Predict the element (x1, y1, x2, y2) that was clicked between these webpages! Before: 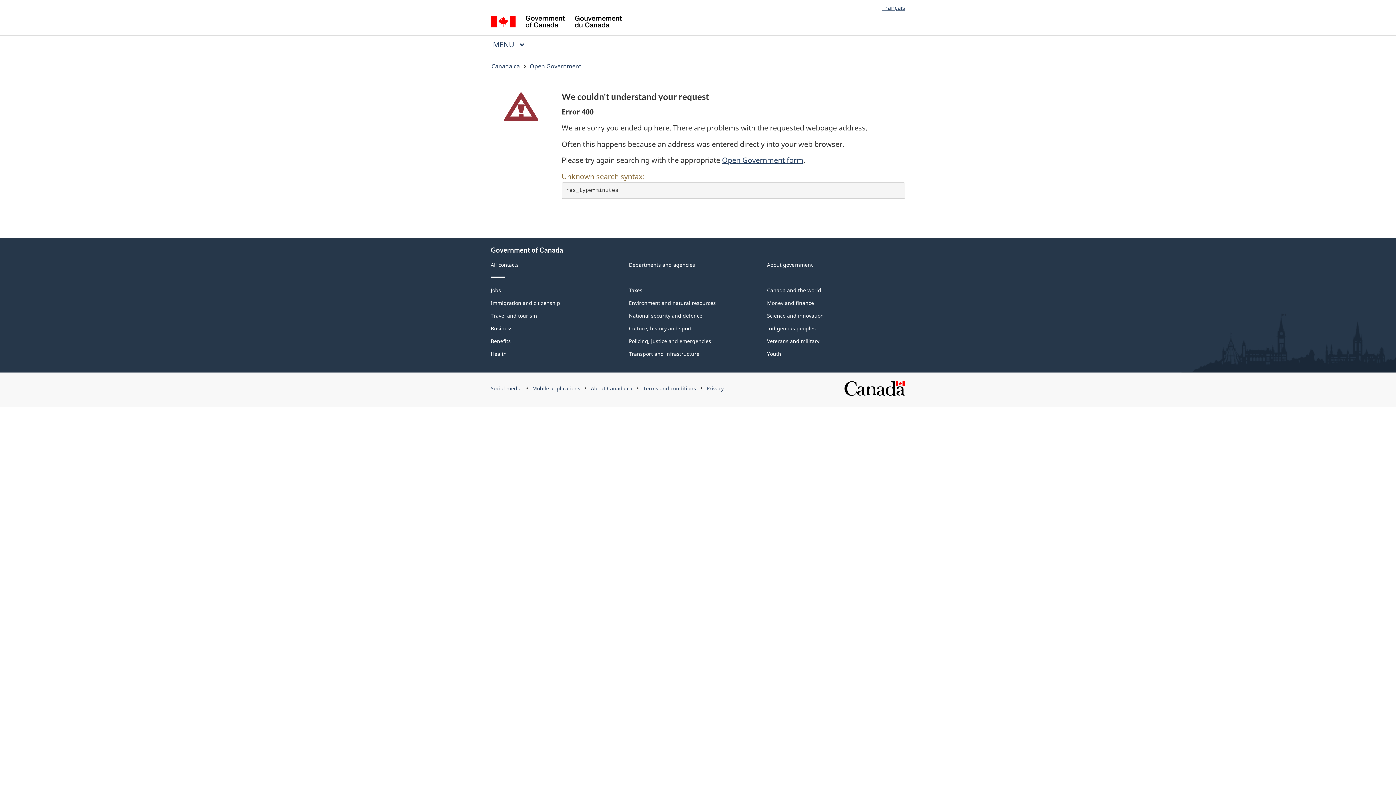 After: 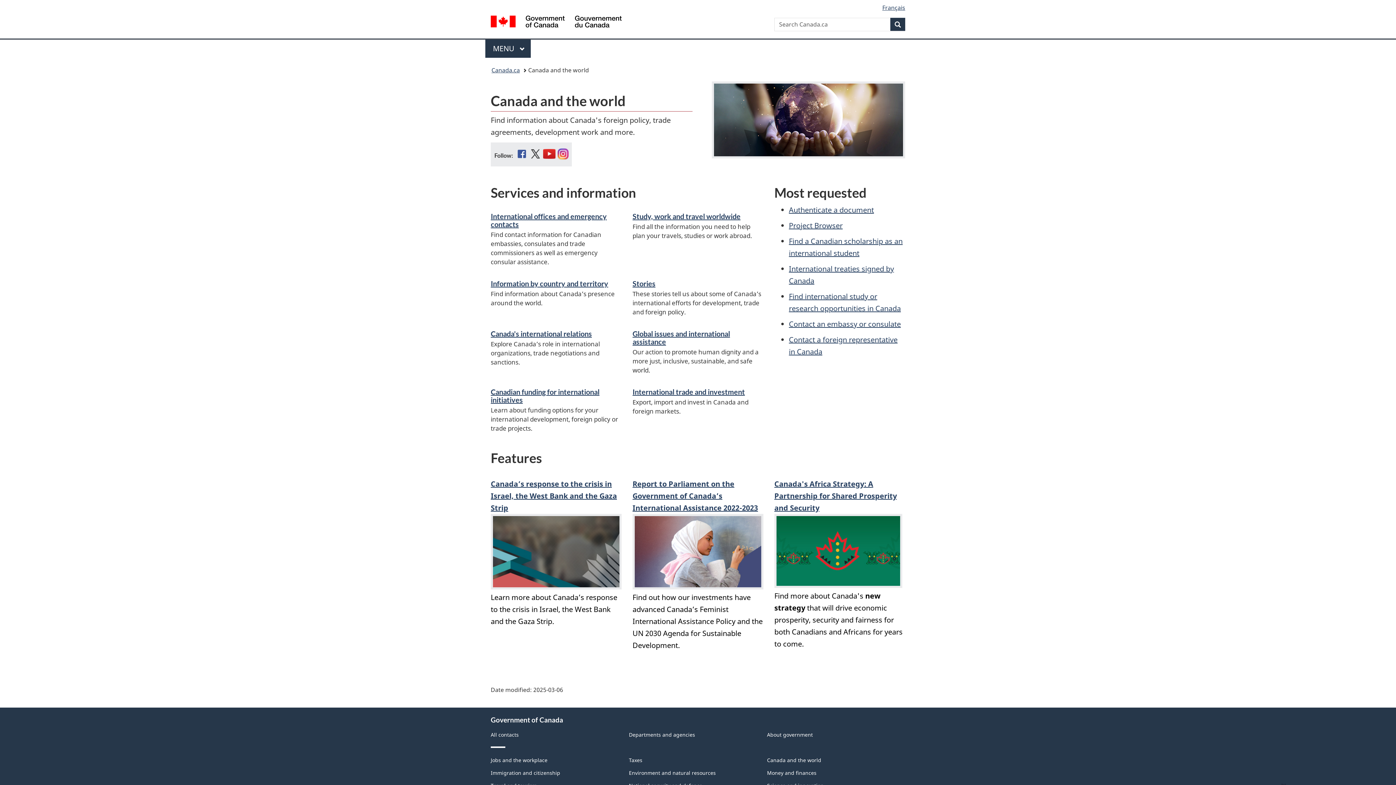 Action: bbox: (767, 286, 821, 293) label: Canada and the world